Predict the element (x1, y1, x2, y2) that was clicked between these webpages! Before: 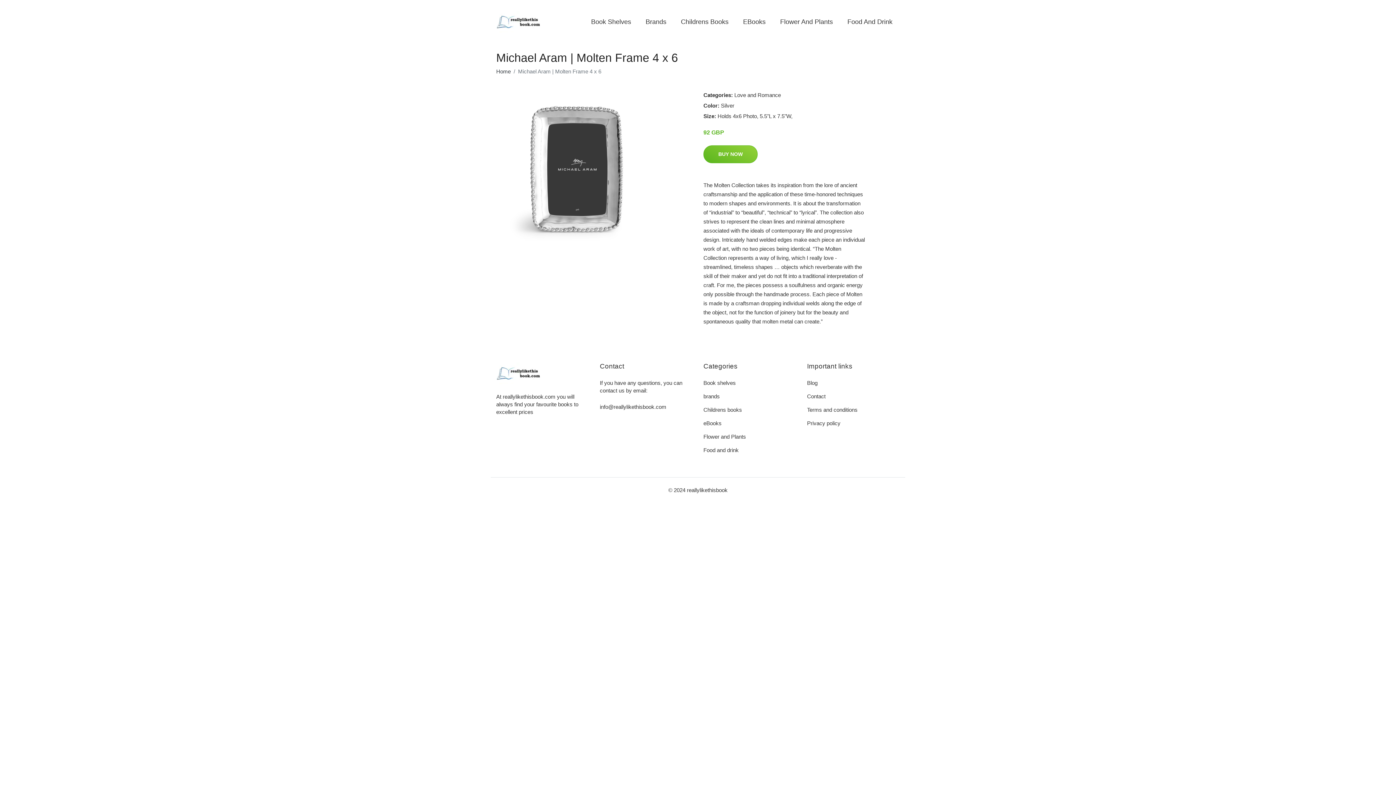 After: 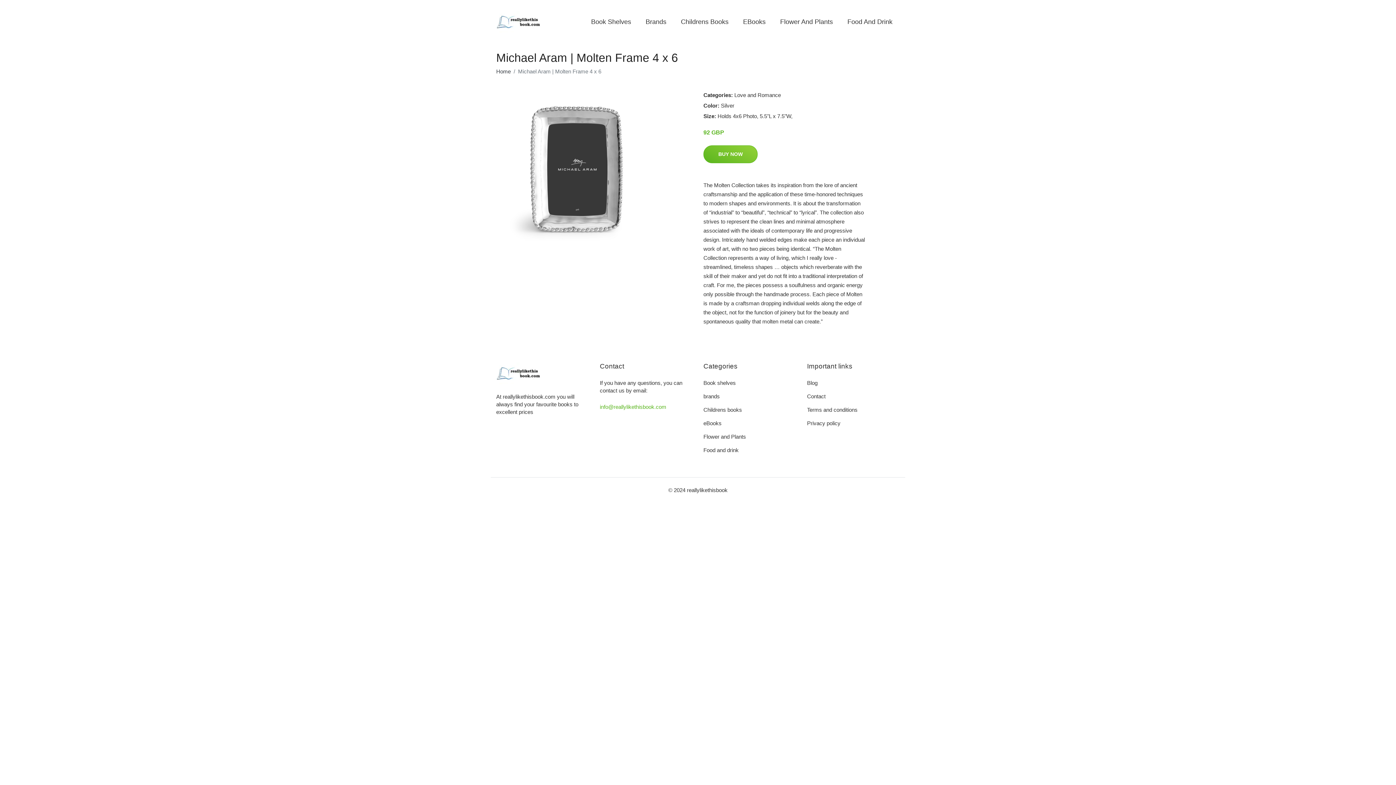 Action: label: info@reallylikethisbook.com bbox: (600, 404, 666, 410)